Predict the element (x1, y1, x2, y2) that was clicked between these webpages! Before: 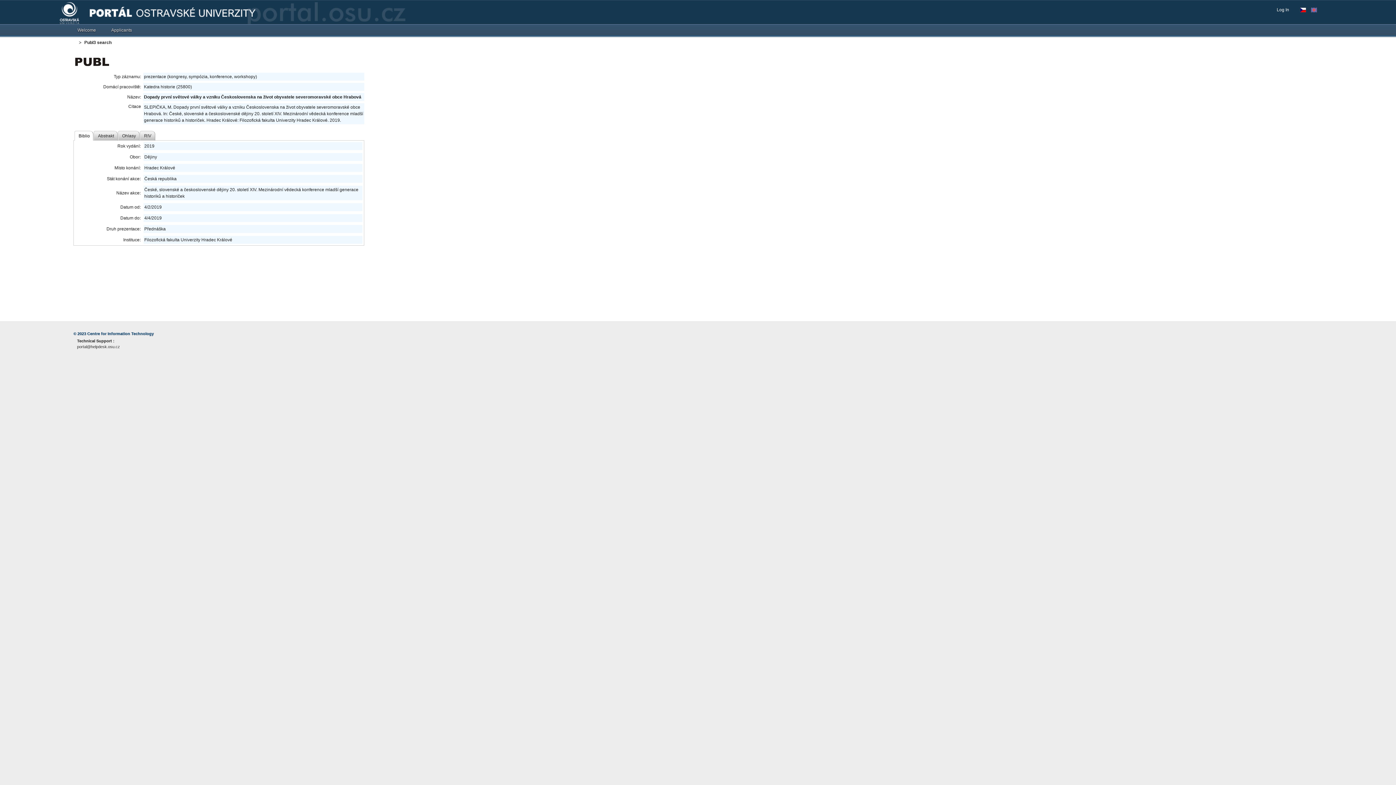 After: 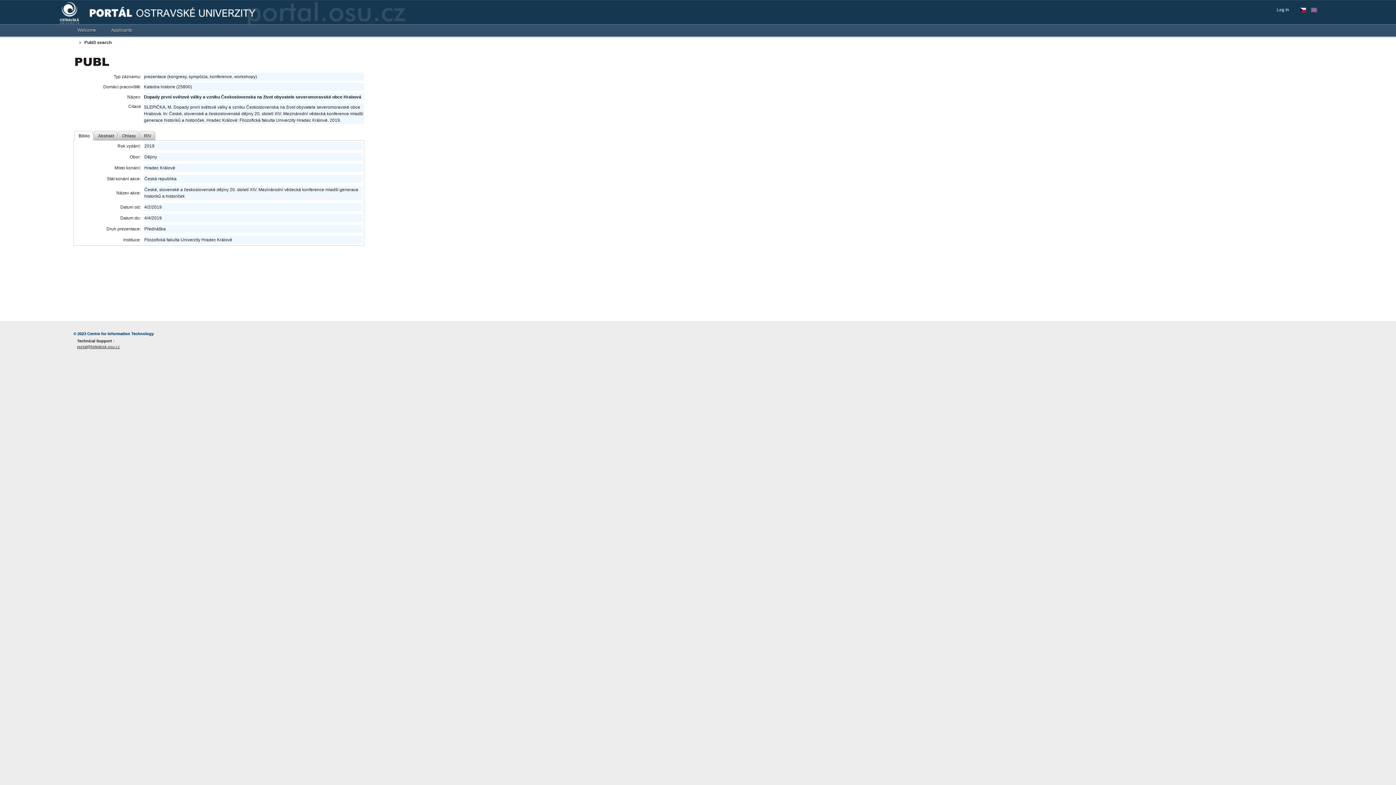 Action: label: portal@helpdesk.osu.cz bbox: (77, 344, 237, 349)